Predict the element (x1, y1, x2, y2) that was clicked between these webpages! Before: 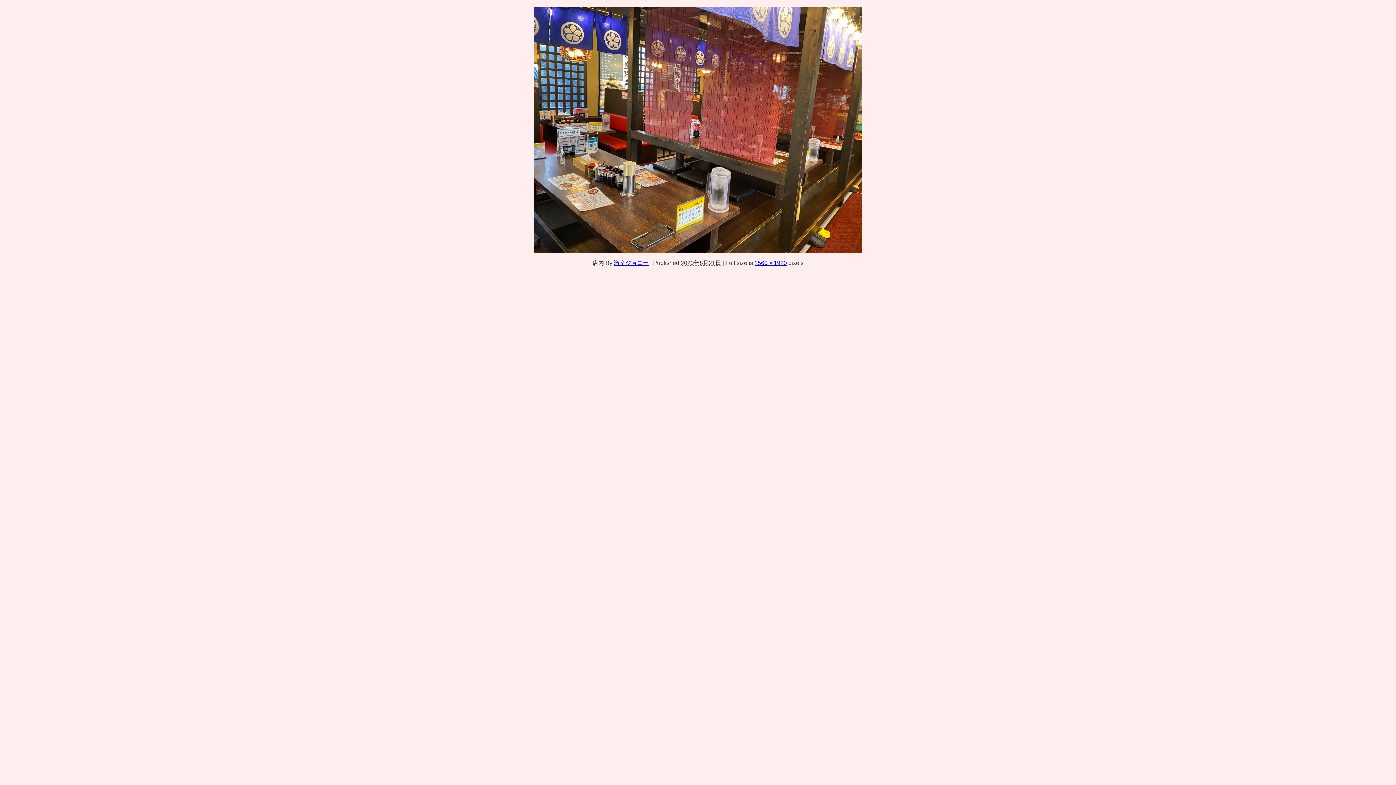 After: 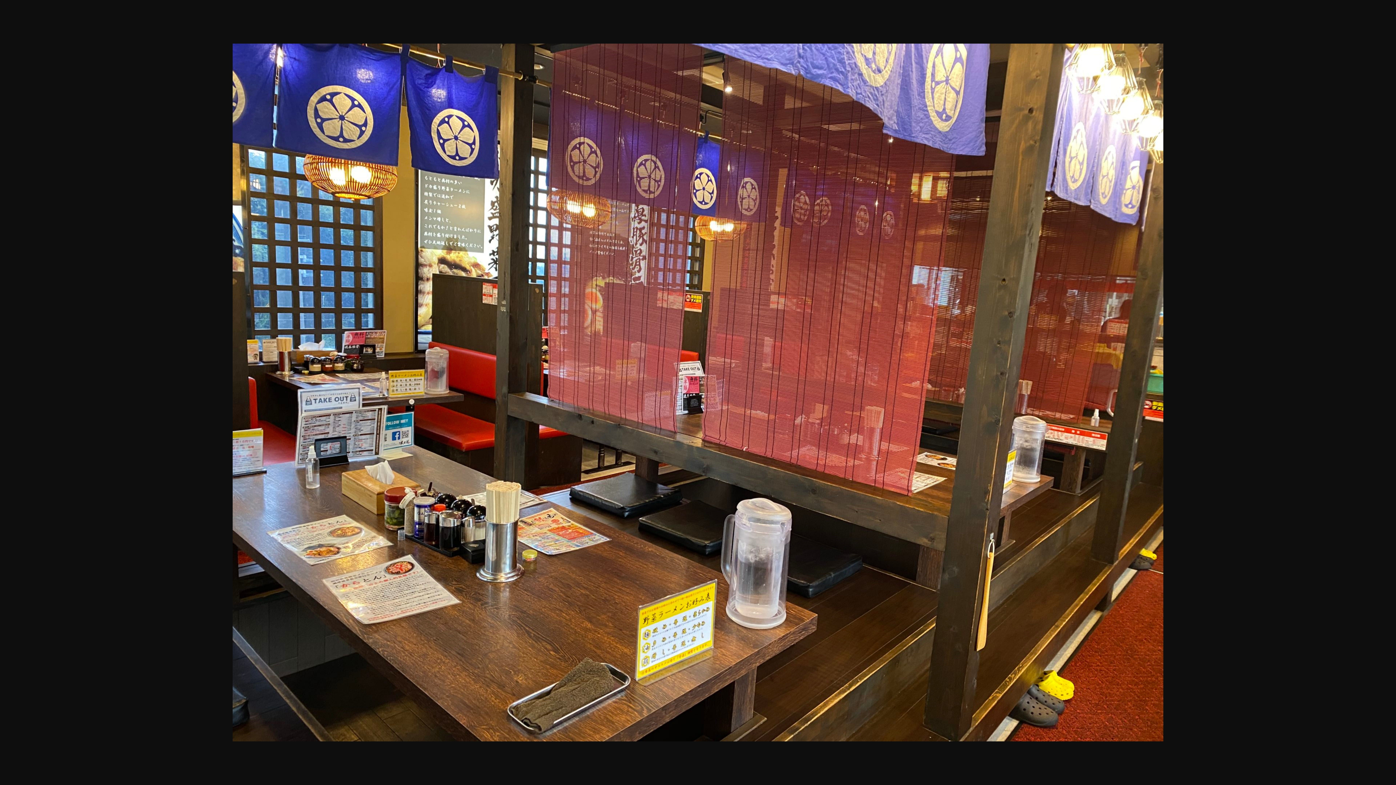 Action: bbox: (754, 260, 787, 265) label: 2560 × 1920